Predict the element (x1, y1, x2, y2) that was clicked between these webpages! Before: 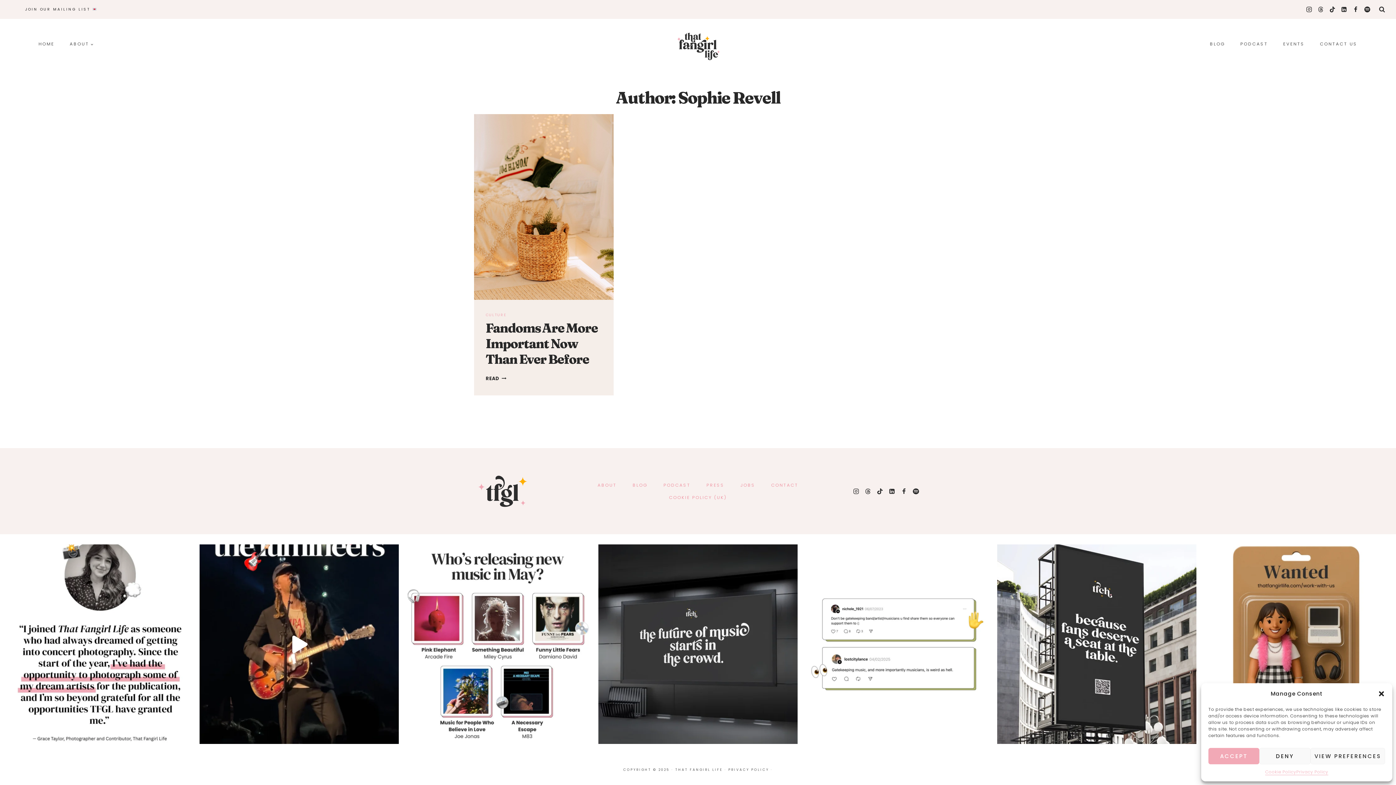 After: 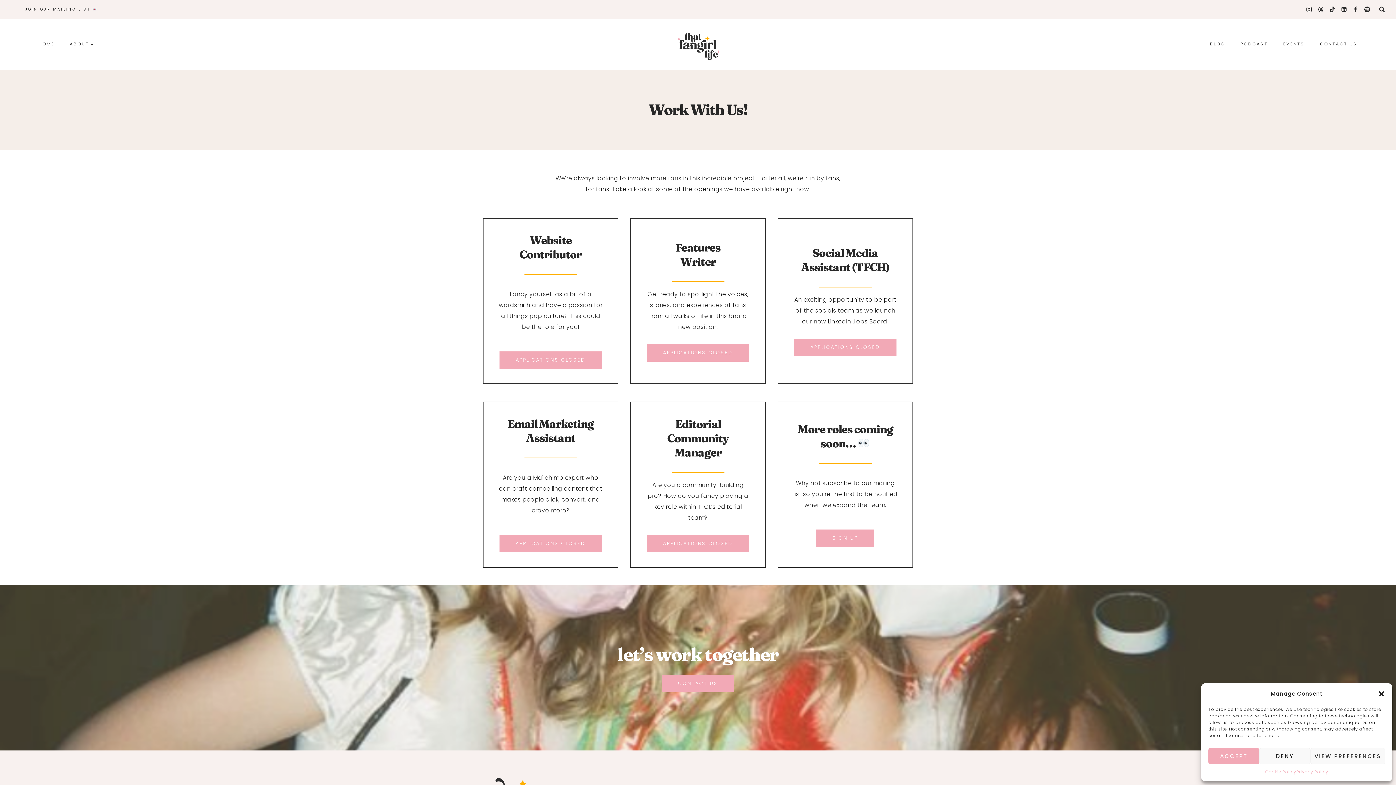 Action: label: JOBS bbox: (733, 479, 762, 491)